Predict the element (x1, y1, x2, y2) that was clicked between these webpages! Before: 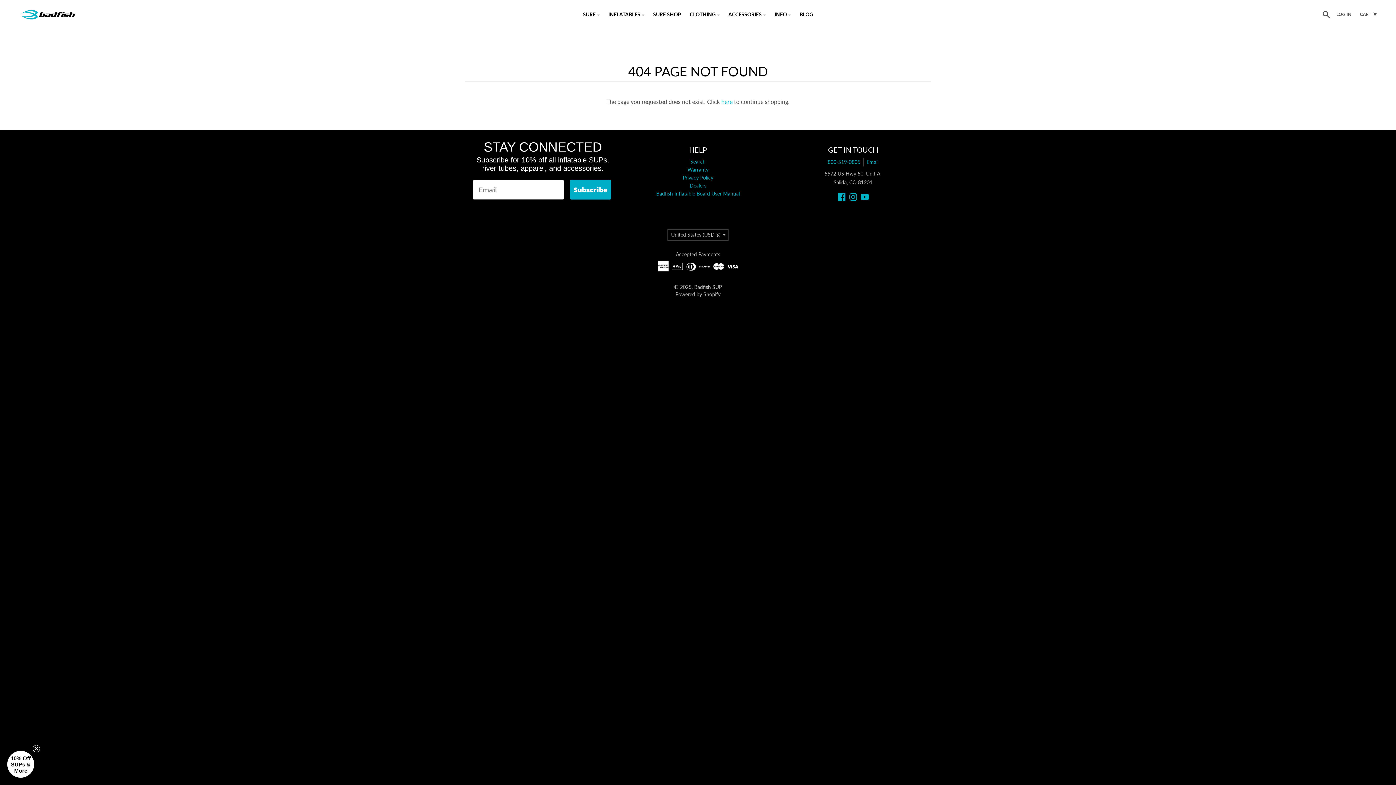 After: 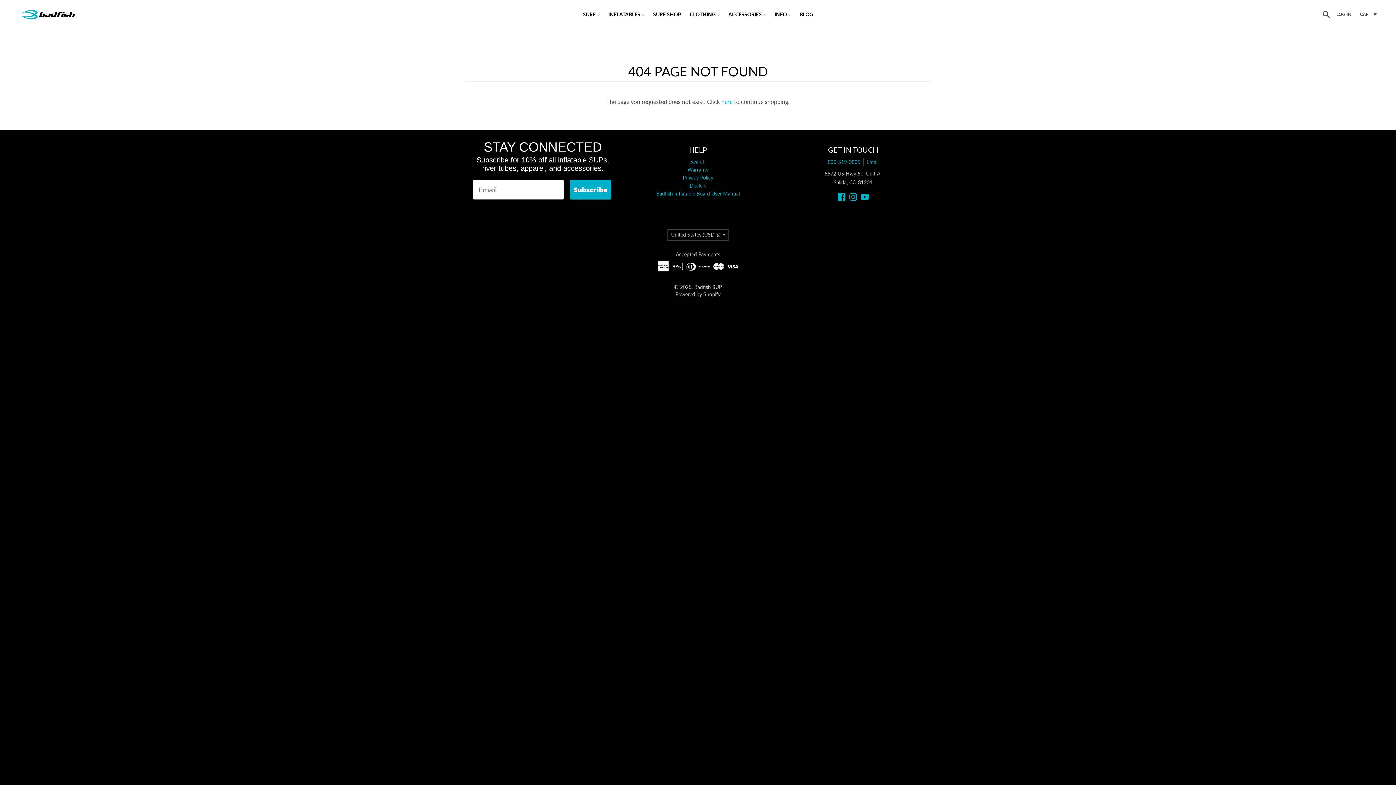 Action: bbox: (32, 745, 40, 752) label: Close teaser